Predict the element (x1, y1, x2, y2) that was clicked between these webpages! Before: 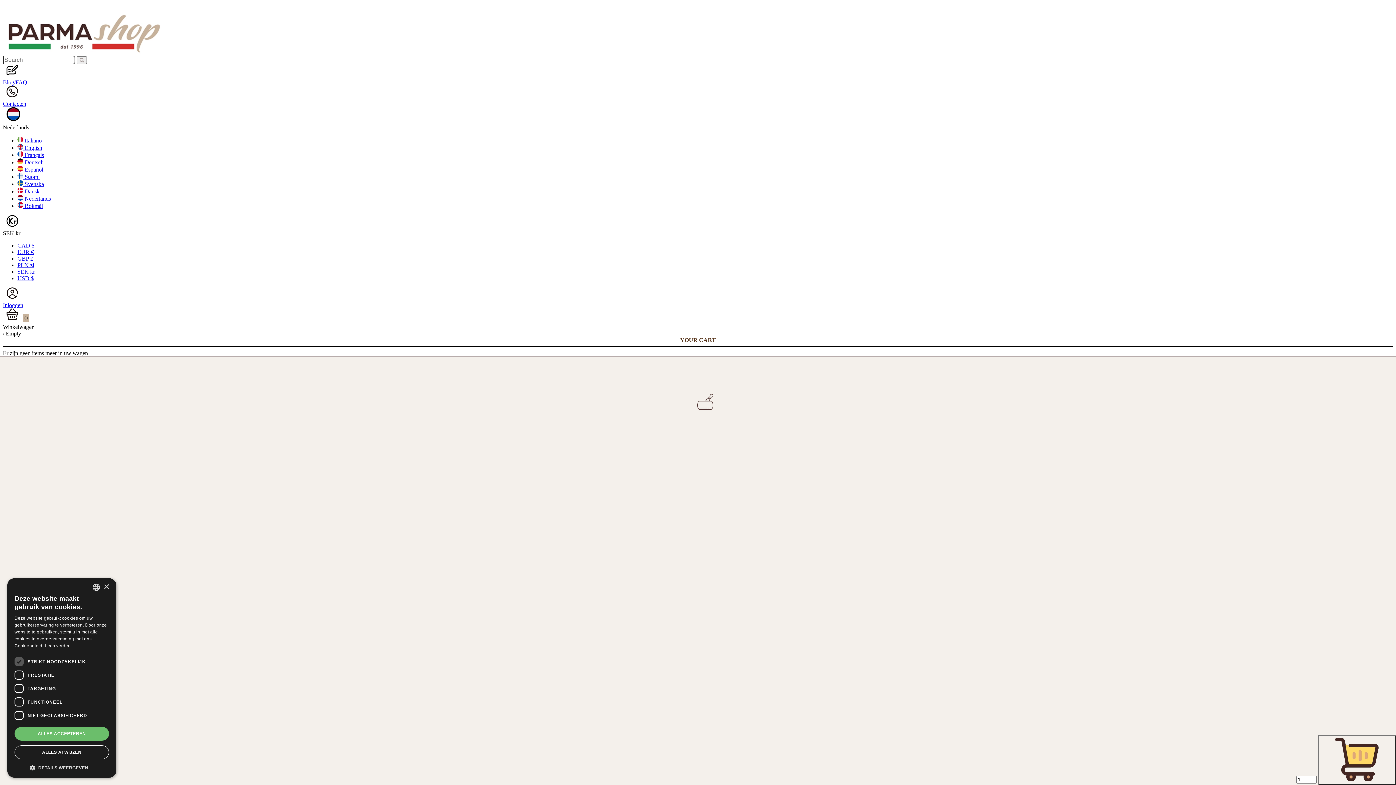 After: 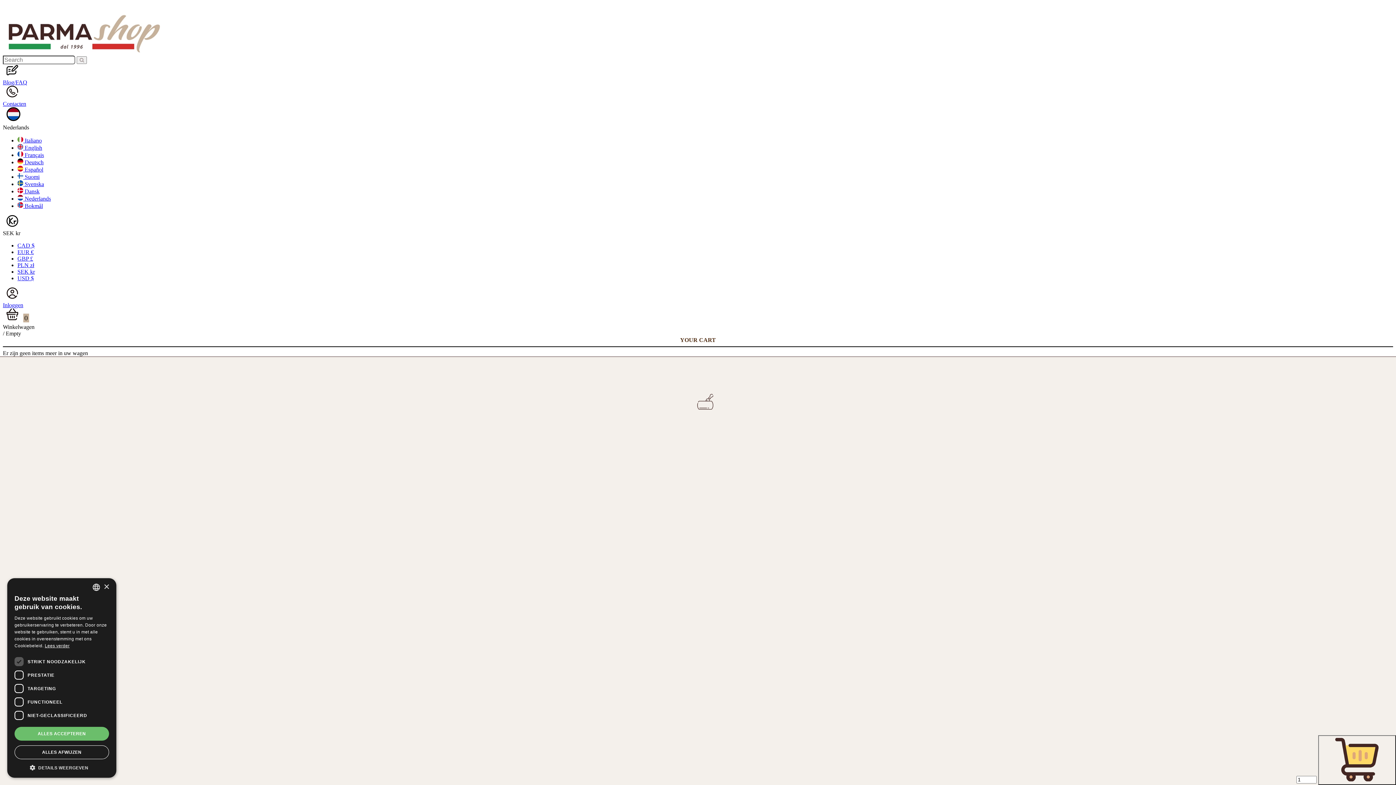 Action: label: Read more, opens a new window bbox: (44, 643, 69, 648)